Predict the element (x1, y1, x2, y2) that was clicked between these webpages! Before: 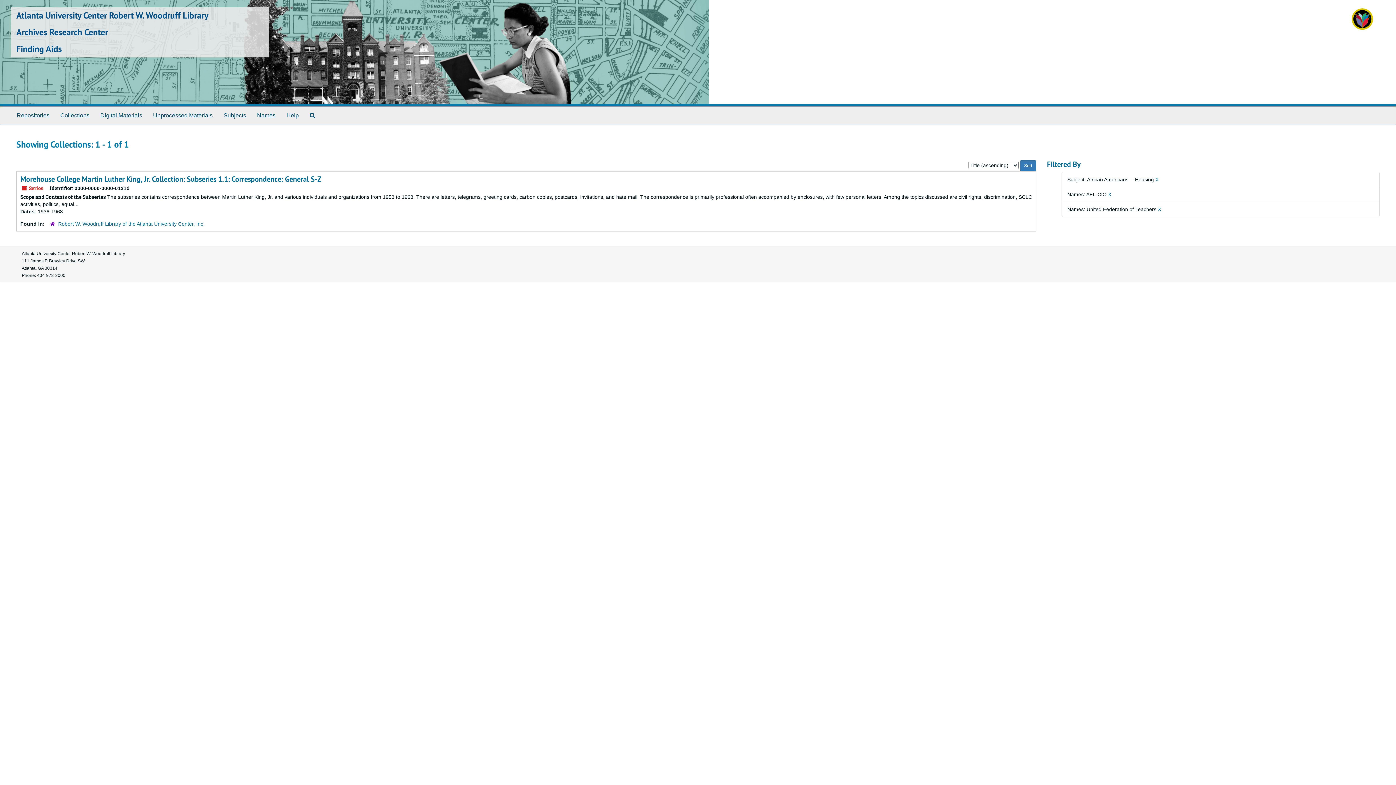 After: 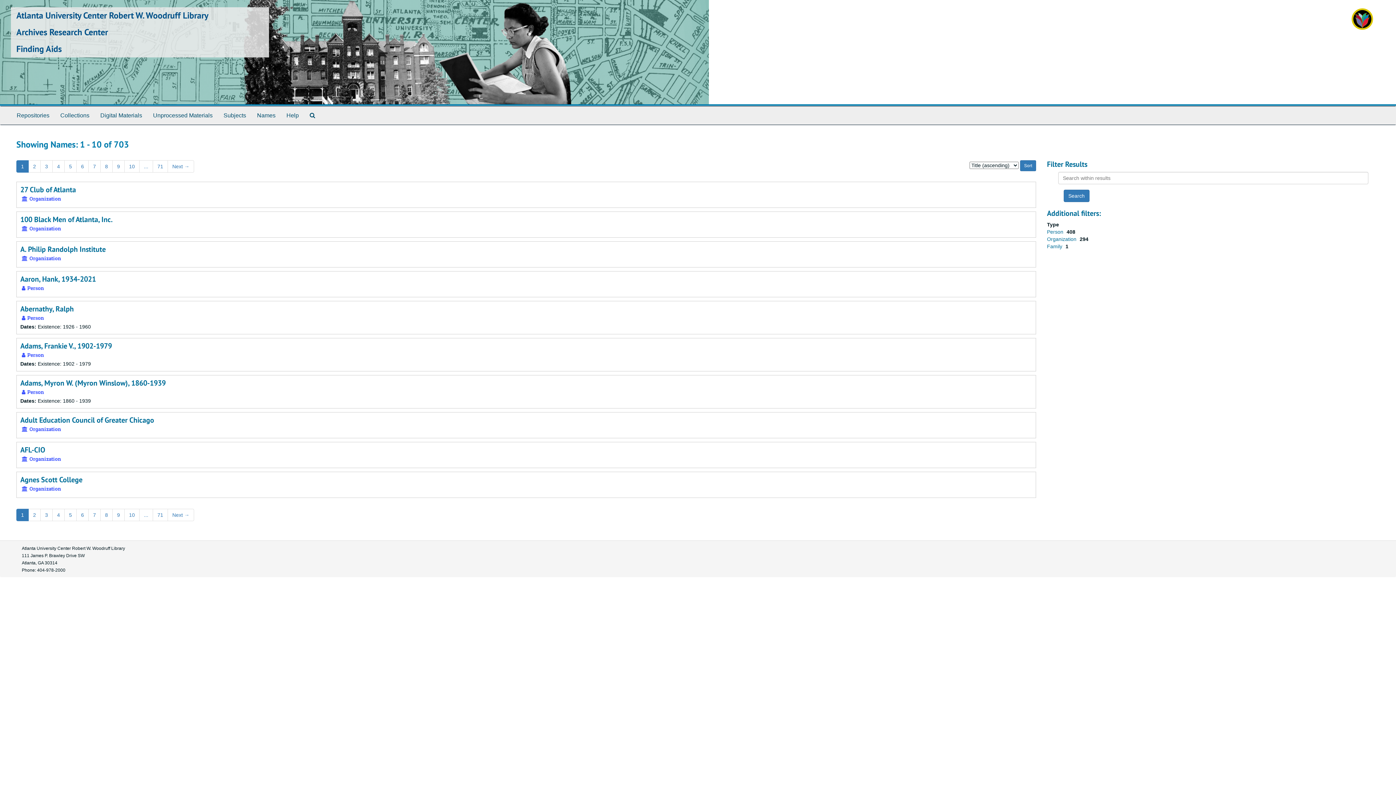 Action: bbox: (251, 106, 281, 124) label: Names